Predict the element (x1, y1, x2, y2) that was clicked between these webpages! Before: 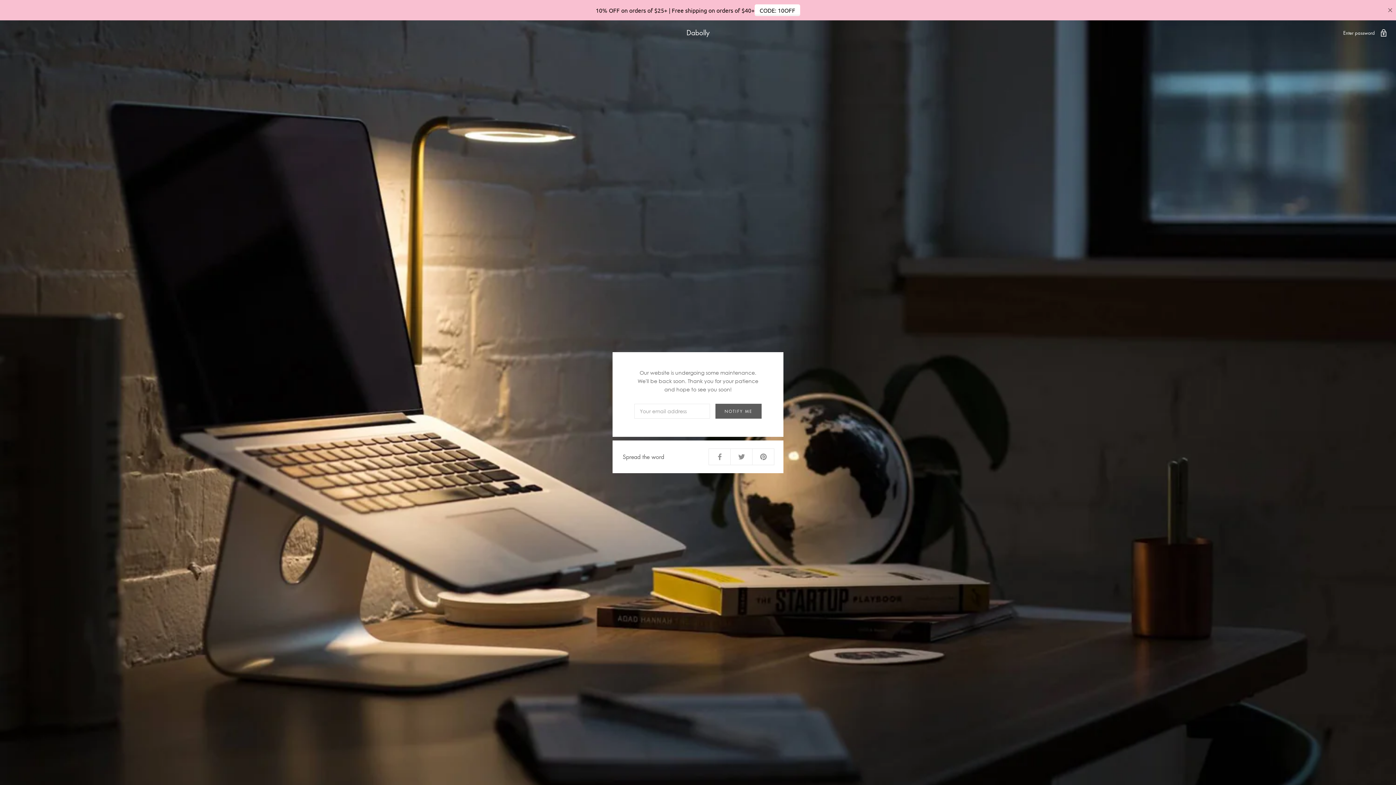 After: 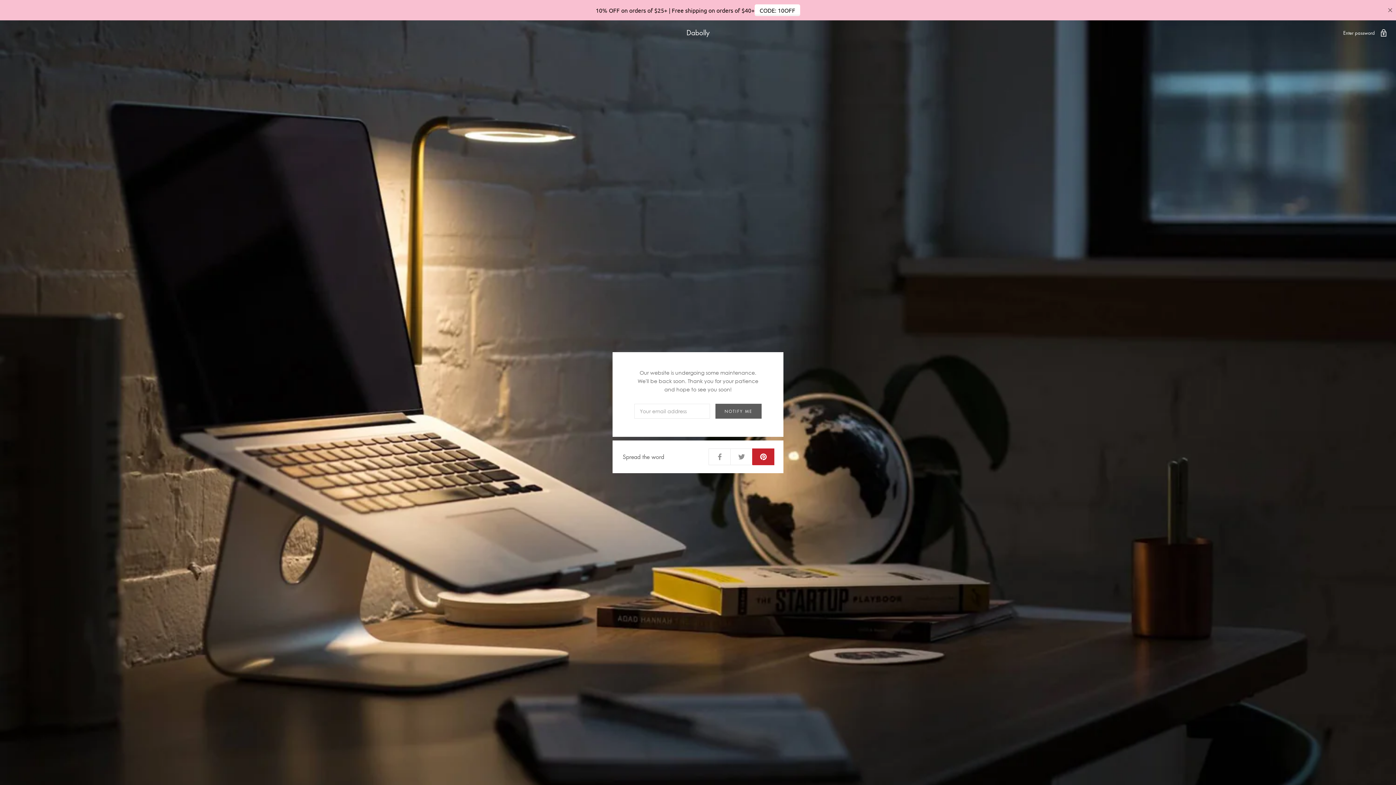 Action: bbox: (752, 448, 774, 464)